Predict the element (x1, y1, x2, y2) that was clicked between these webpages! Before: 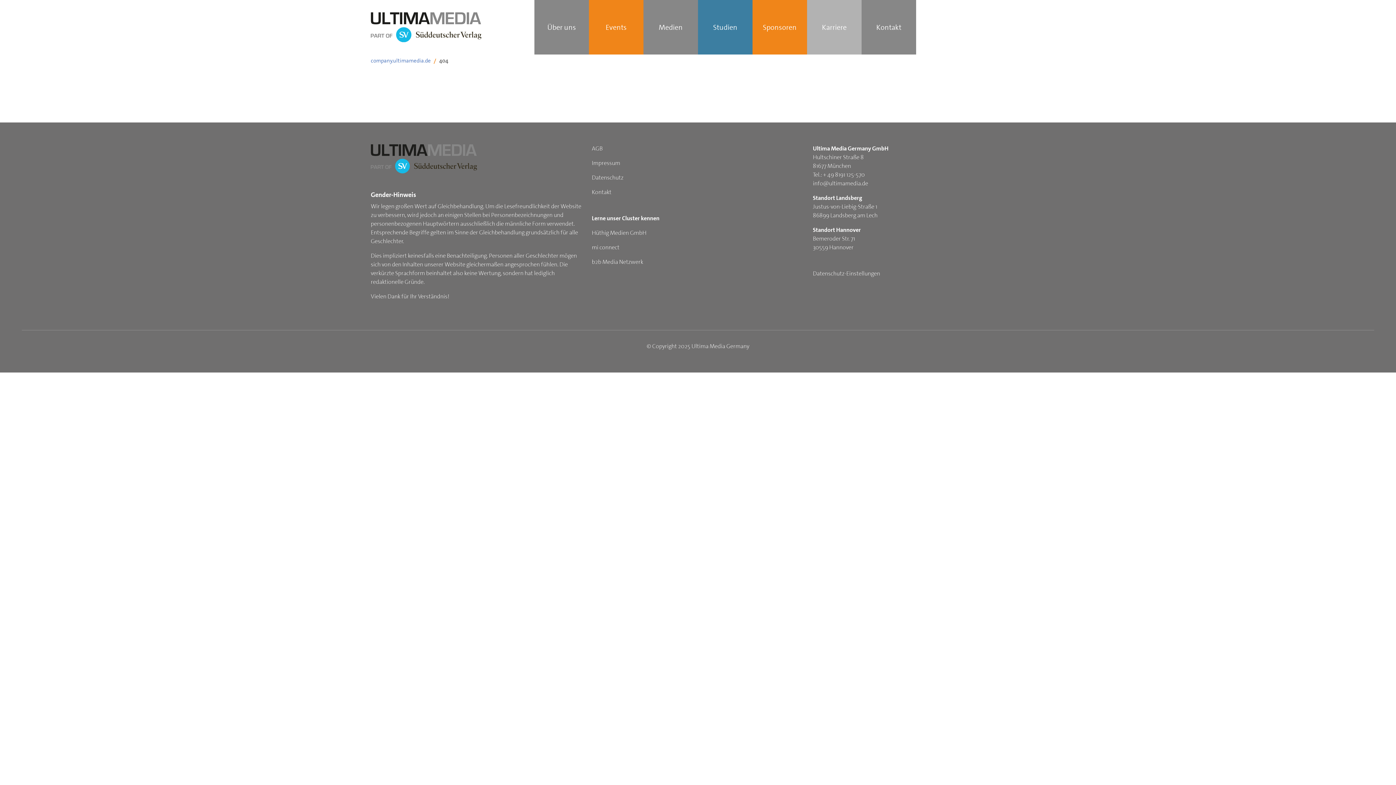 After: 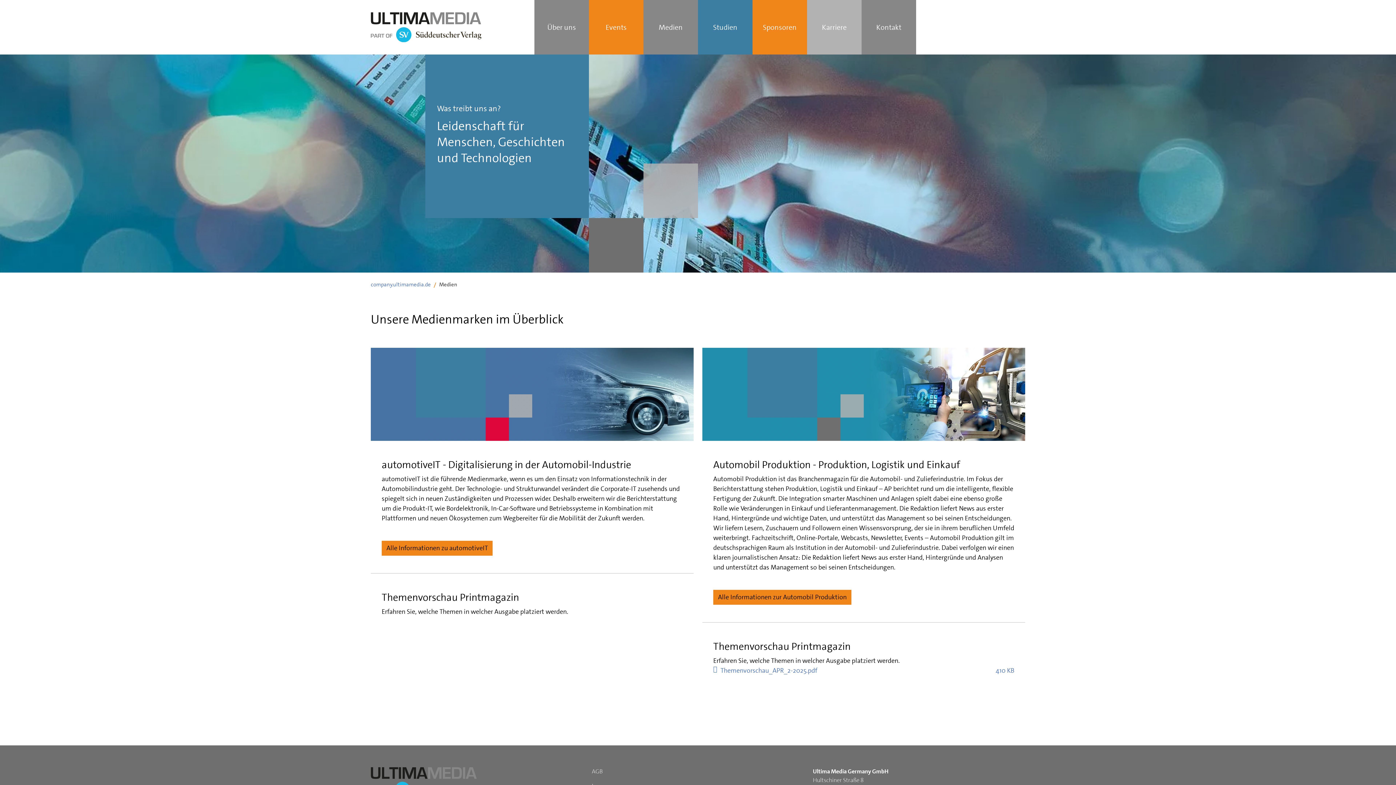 Action: bbox: (643, 0, 698, 54) label: Medien